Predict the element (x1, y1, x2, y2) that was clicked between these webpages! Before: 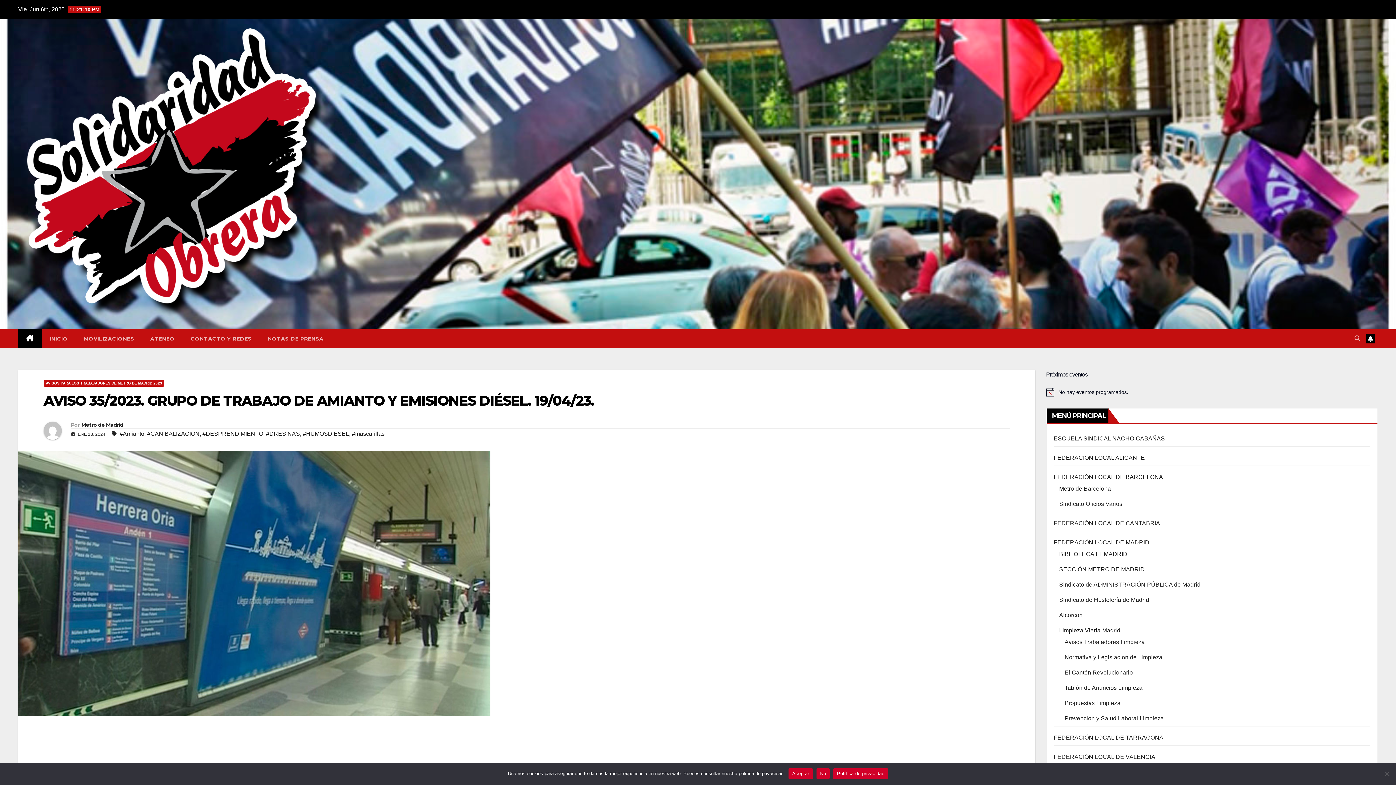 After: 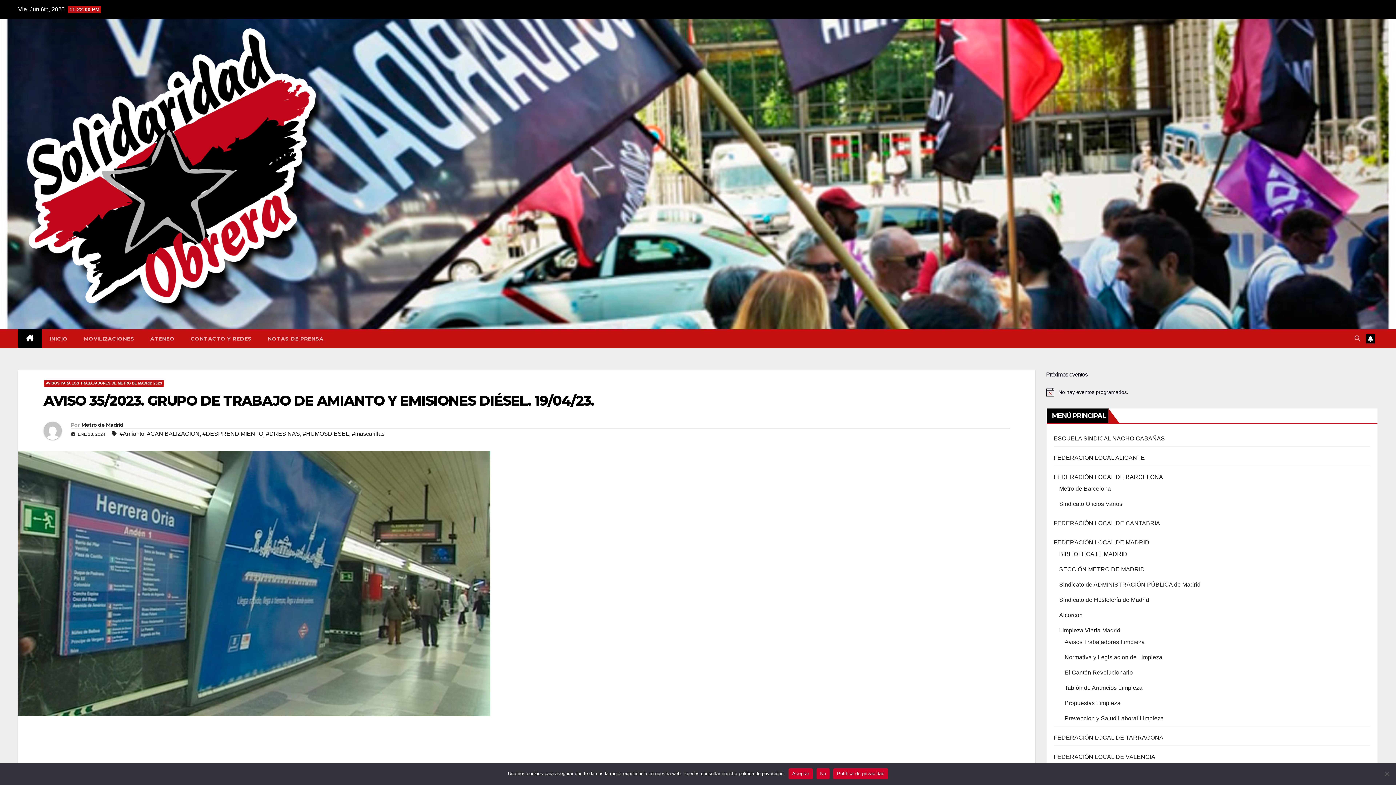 Action: label: Política de privacidad bbox: (833, 768, 888, 779)